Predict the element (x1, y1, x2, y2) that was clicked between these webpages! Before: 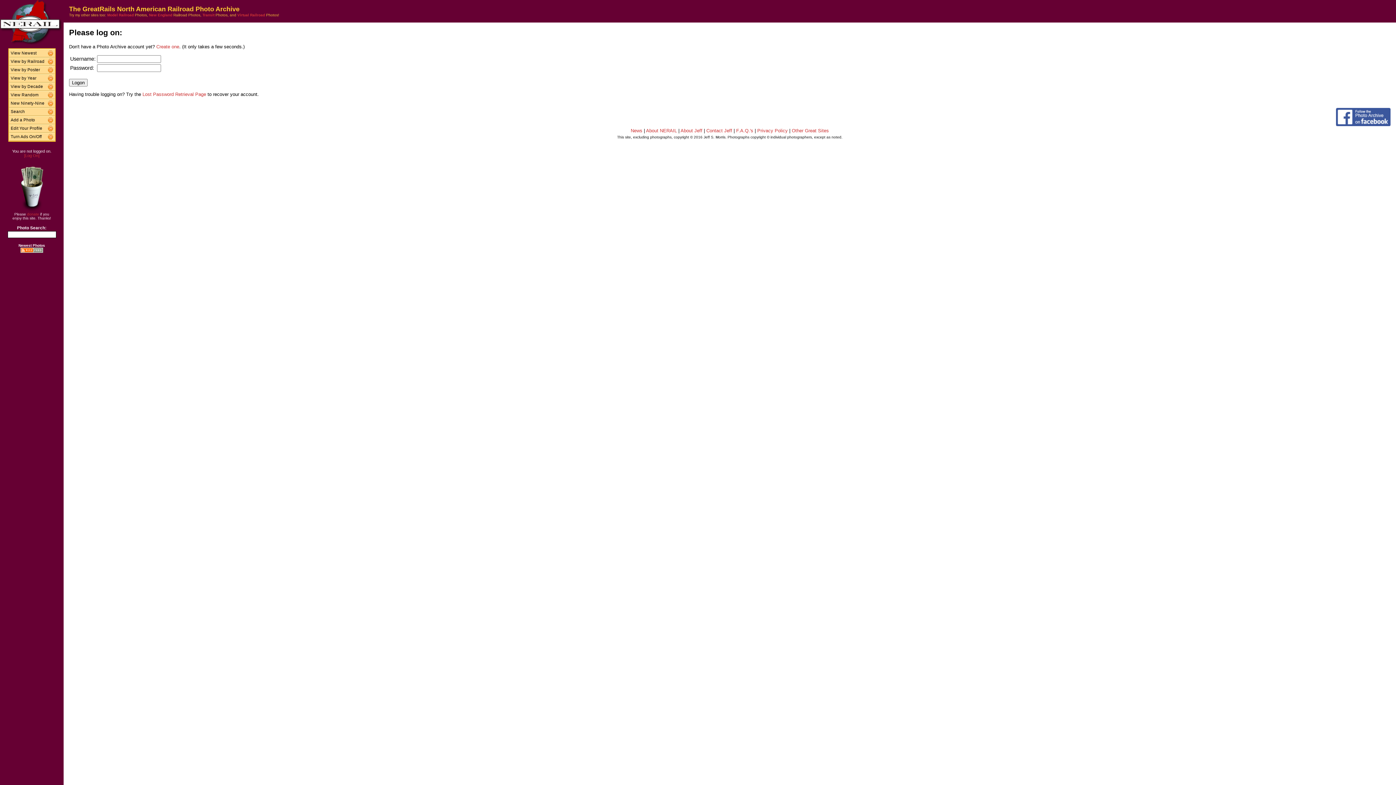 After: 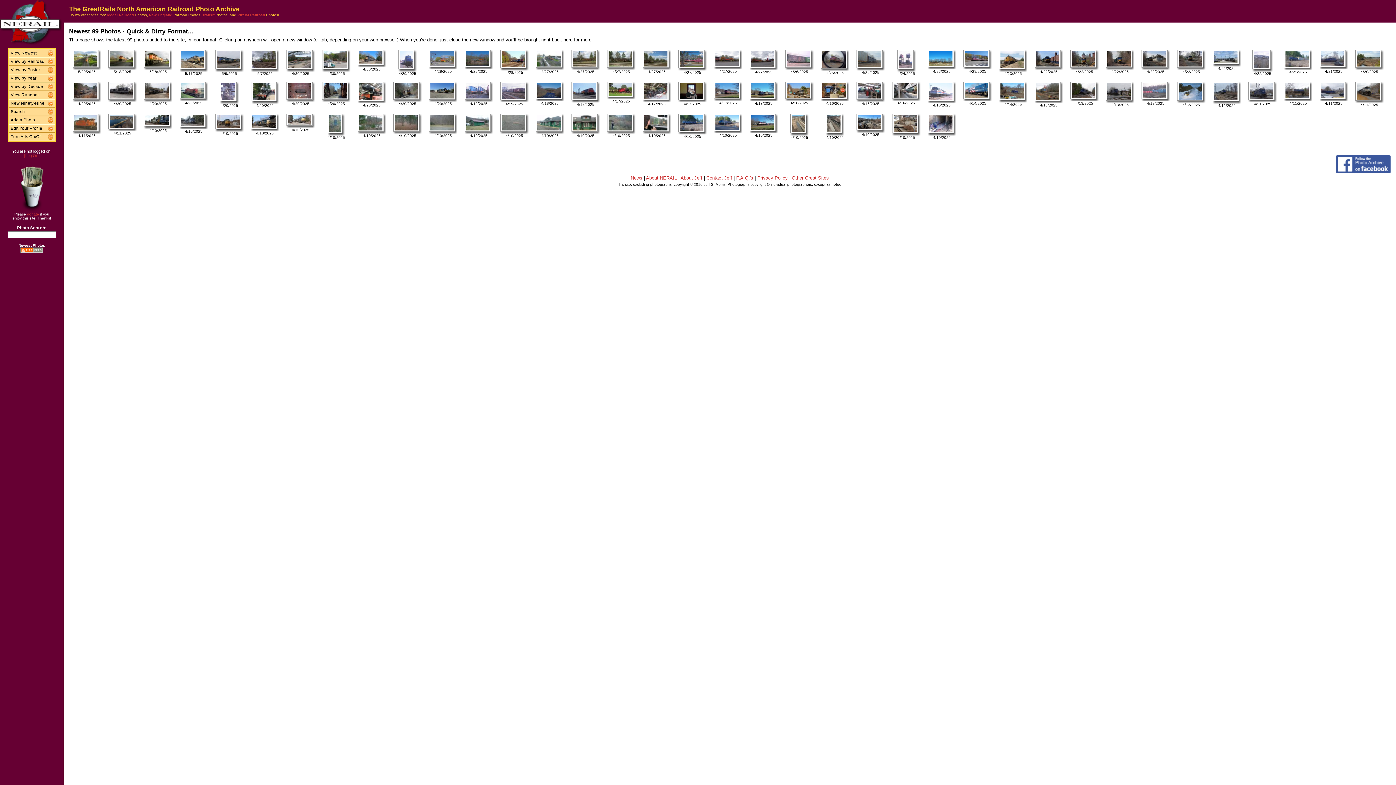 Action: bbox: (8, 100, 48, 106) label: New Ninety-Nine